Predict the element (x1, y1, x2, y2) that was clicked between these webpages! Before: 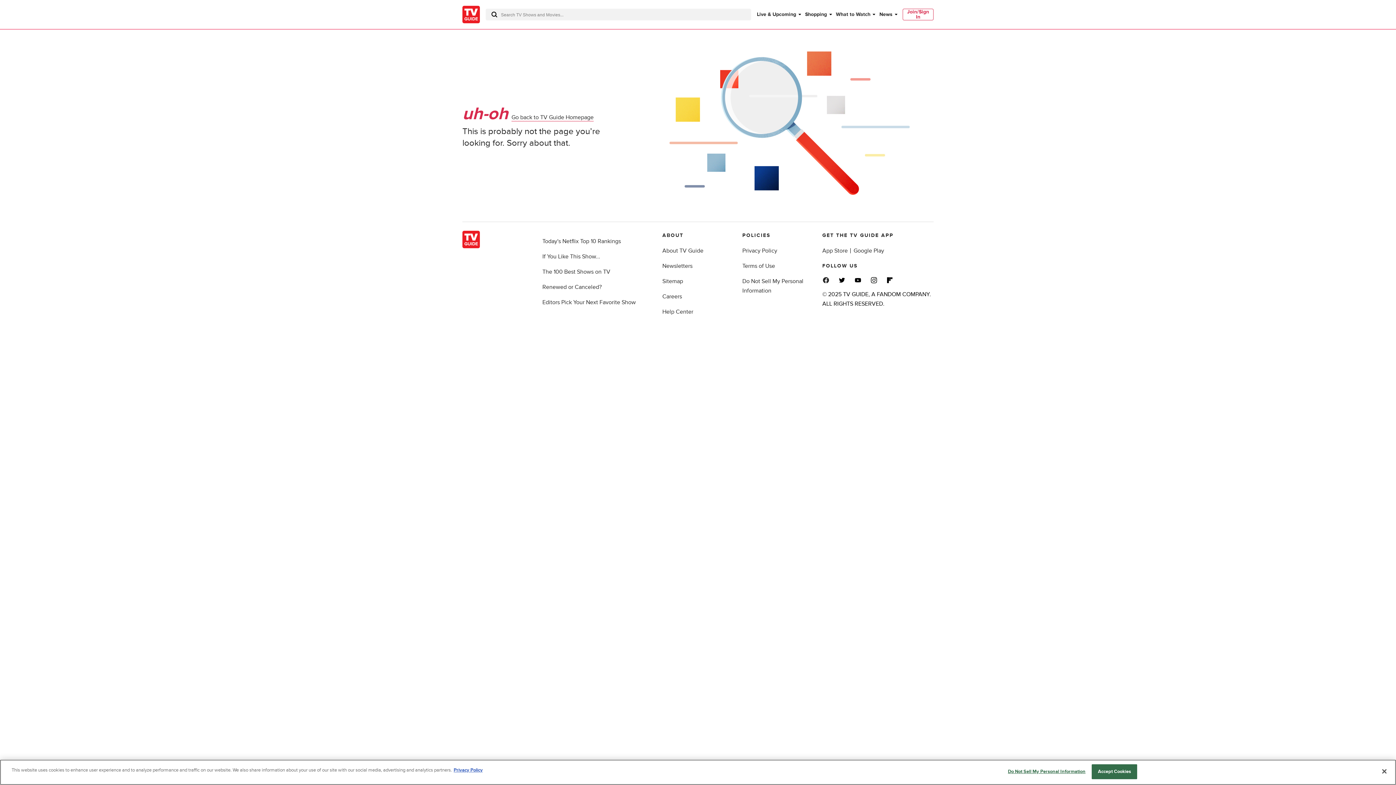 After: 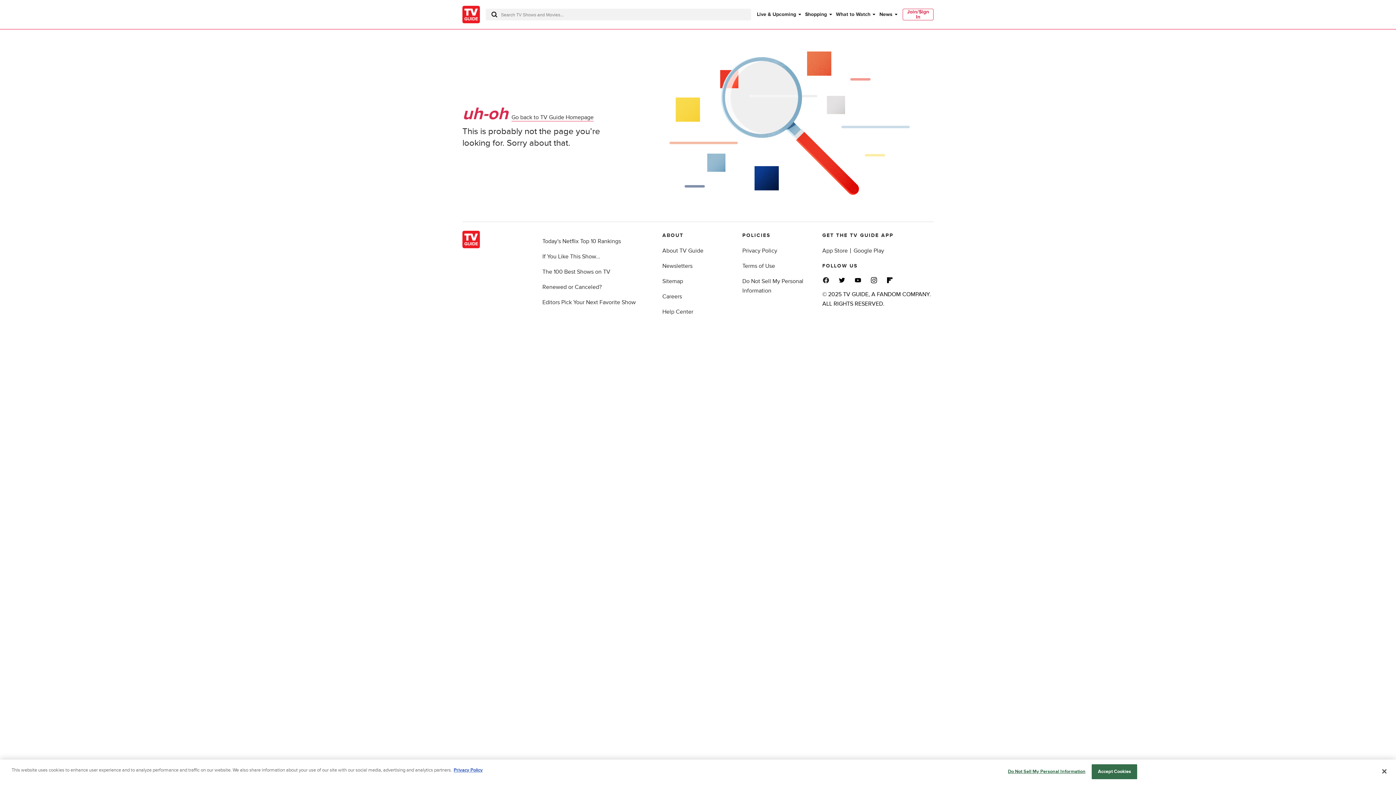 Action: bbox: (838, 276, 845, 284)